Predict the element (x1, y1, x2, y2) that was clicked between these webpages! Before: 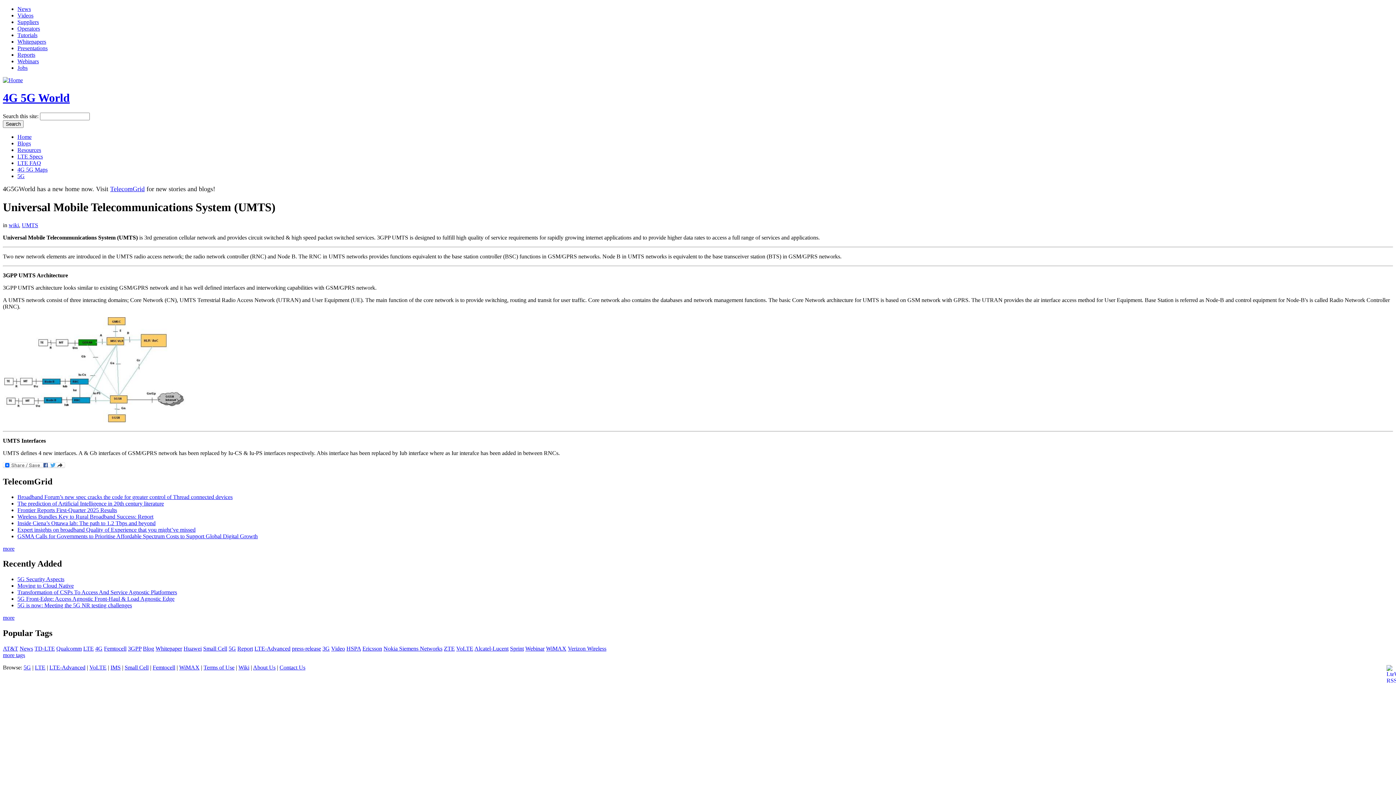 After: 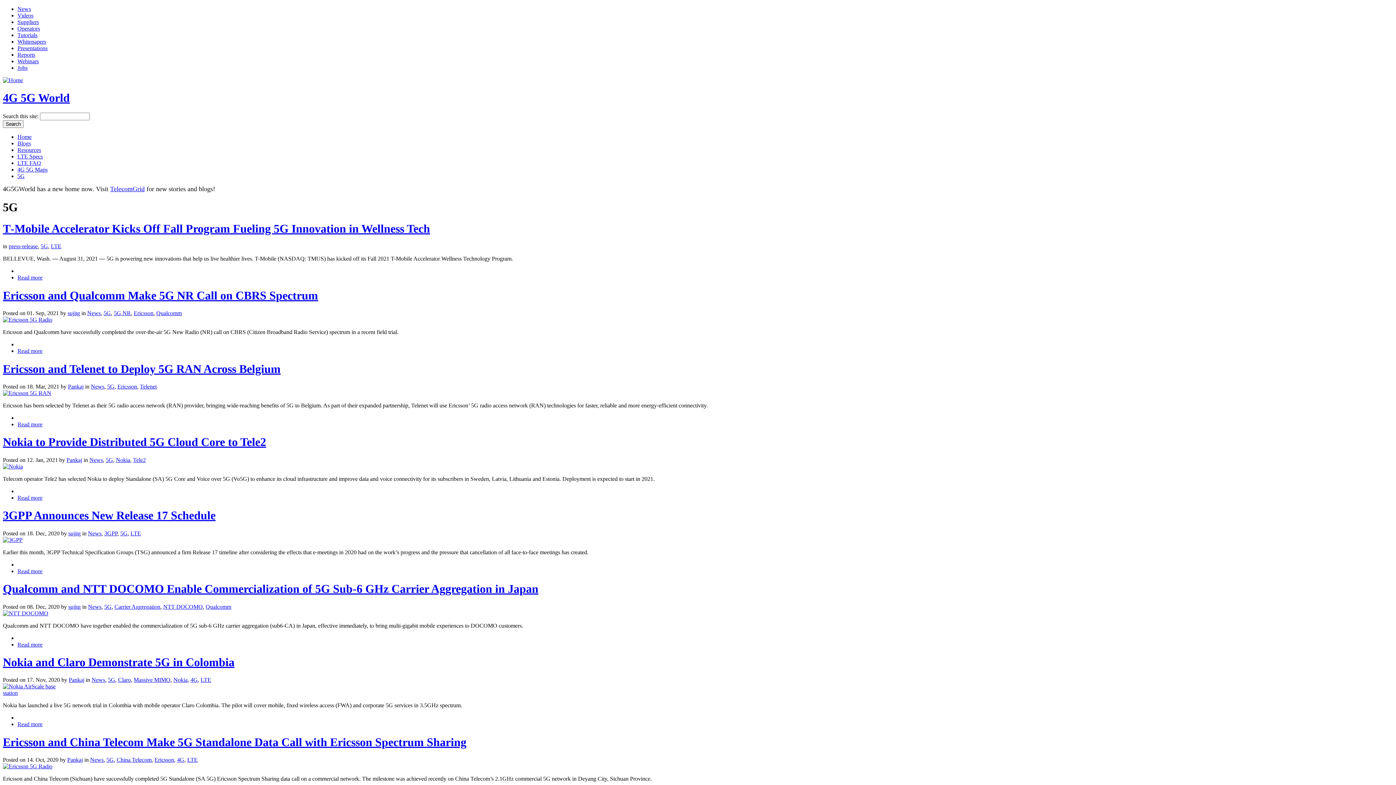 Action: bbox: (23, 664, 30, 670) label: 5G